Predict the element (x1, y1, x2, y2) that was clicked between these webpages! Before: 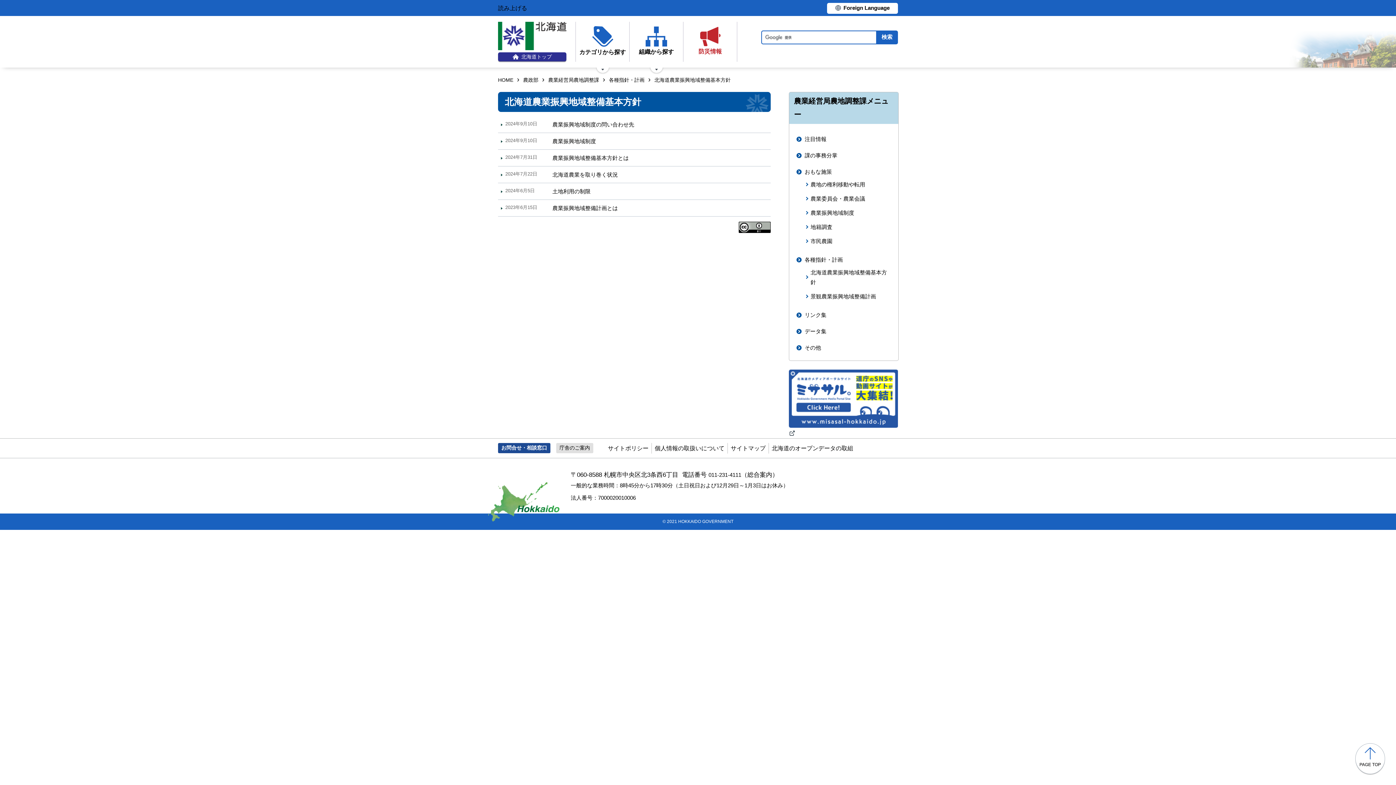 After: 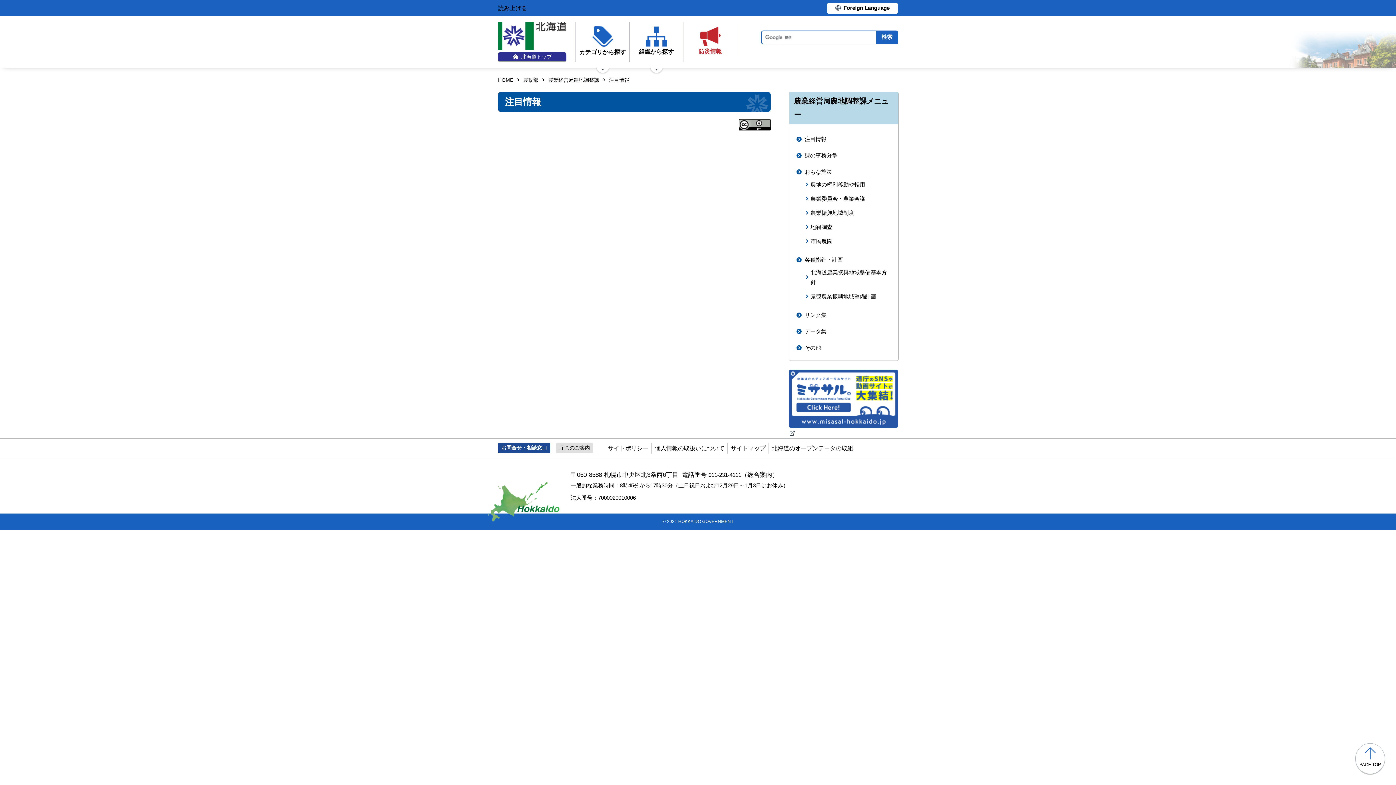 Action: label: 注目情報 bbox: (796, 134, 891, 143)